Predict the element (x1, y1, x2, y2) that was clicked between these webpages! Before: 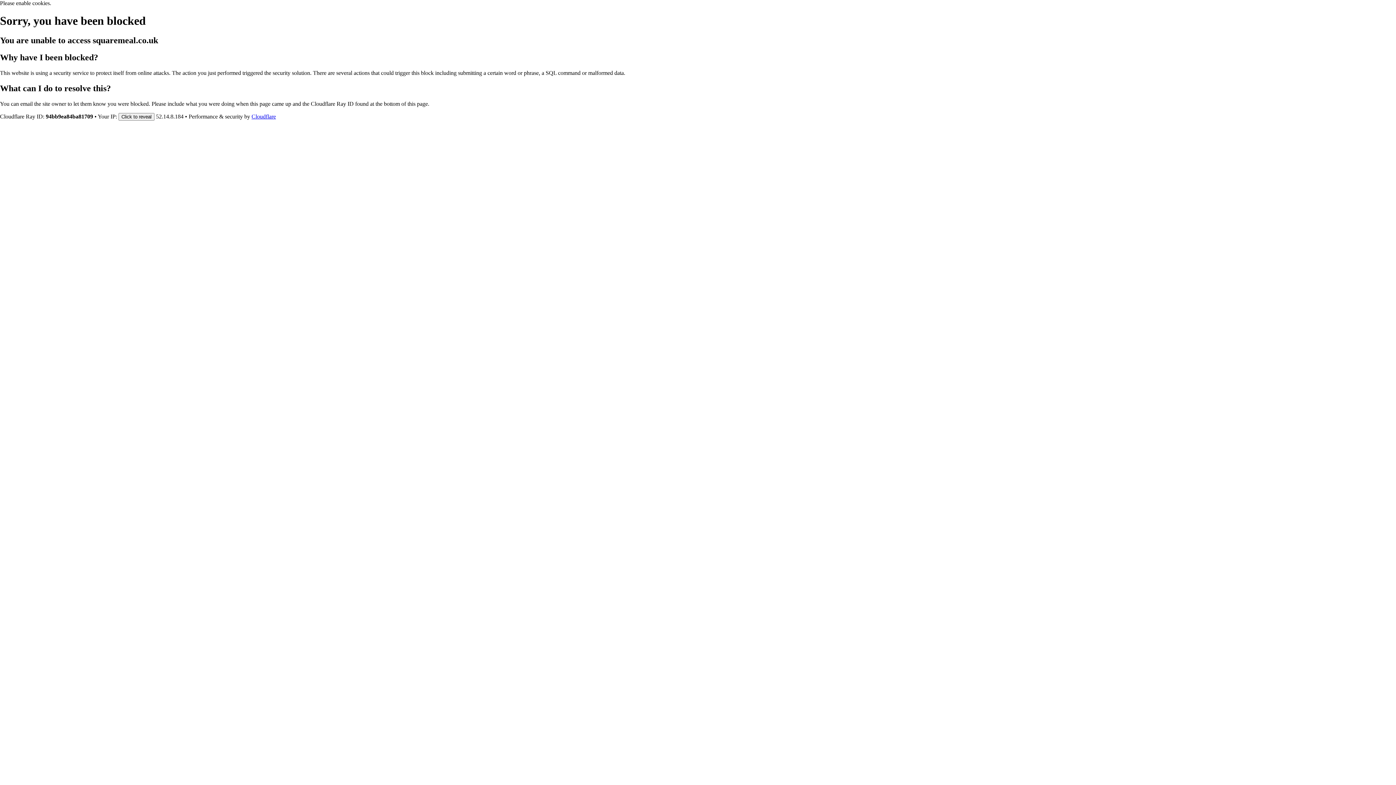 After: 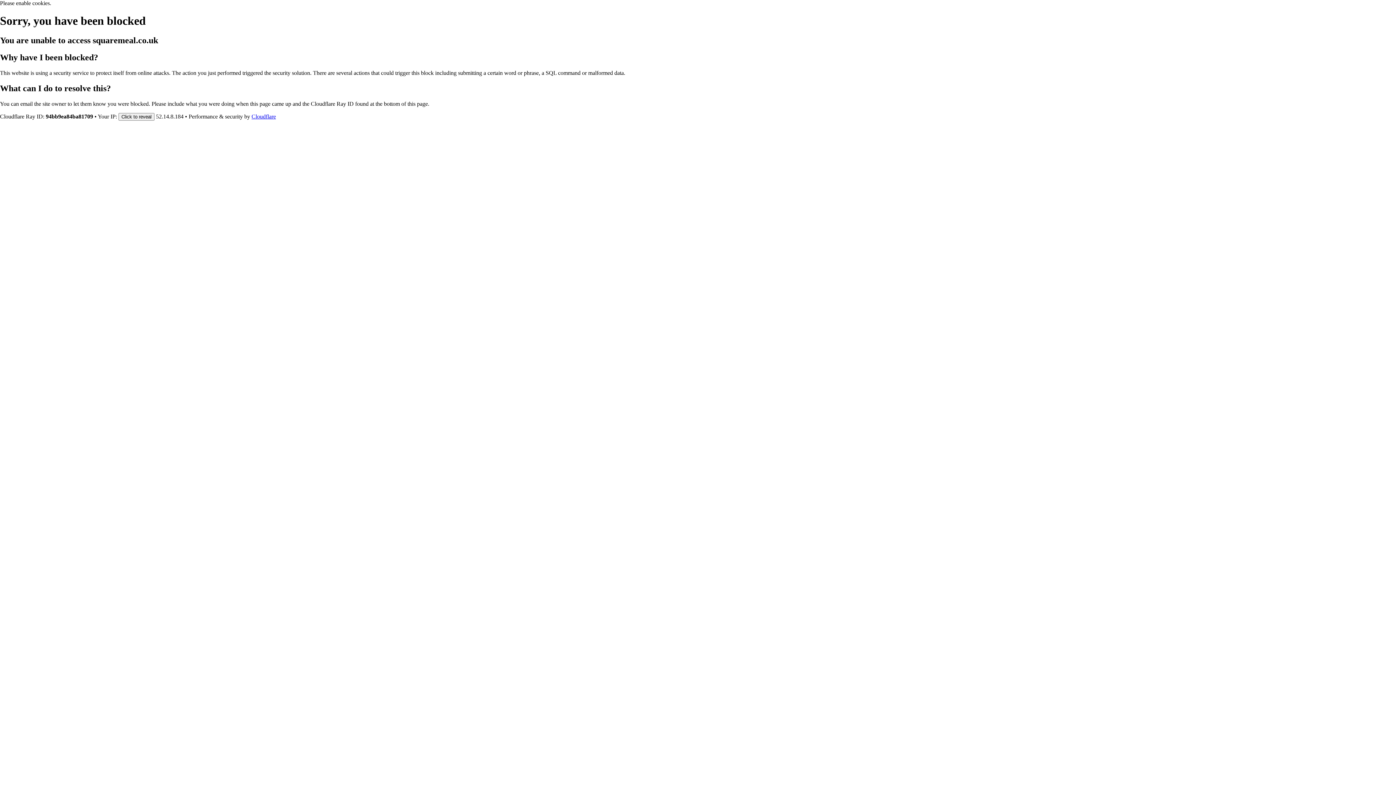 Action: label: Cloudflare bbox: (251, 113, 276, 119)